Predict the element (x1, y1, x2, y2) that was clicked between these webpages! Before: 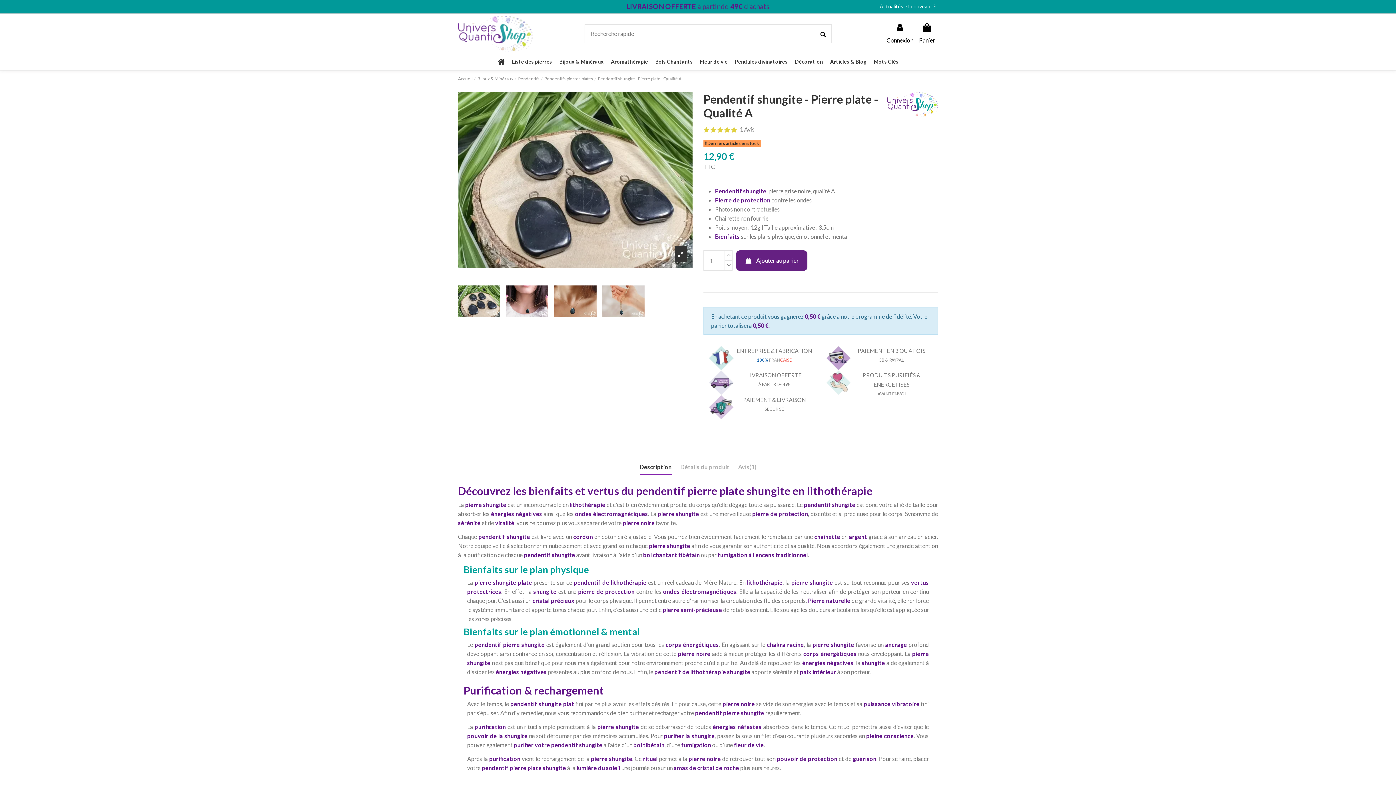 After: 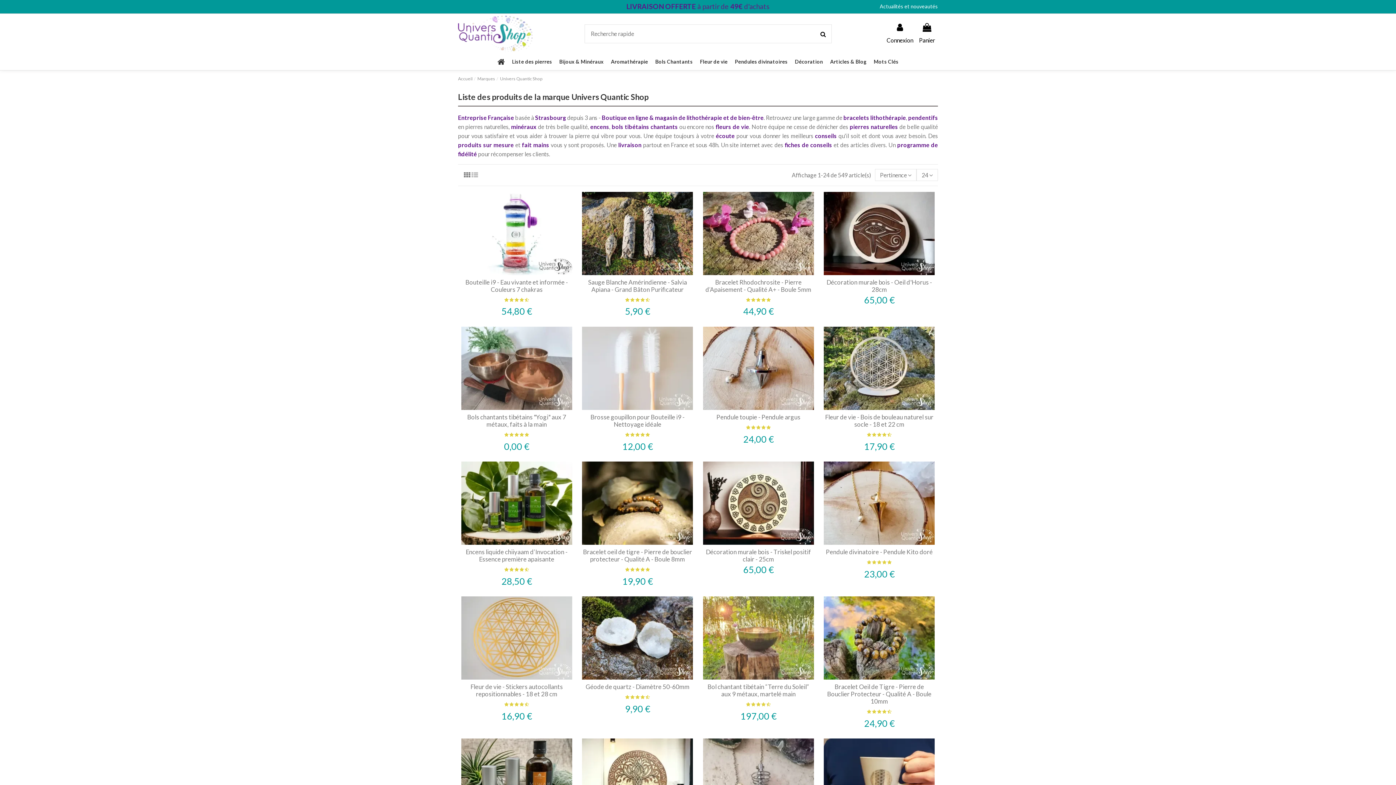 Action: bbox: (887, 100, 938, 107)